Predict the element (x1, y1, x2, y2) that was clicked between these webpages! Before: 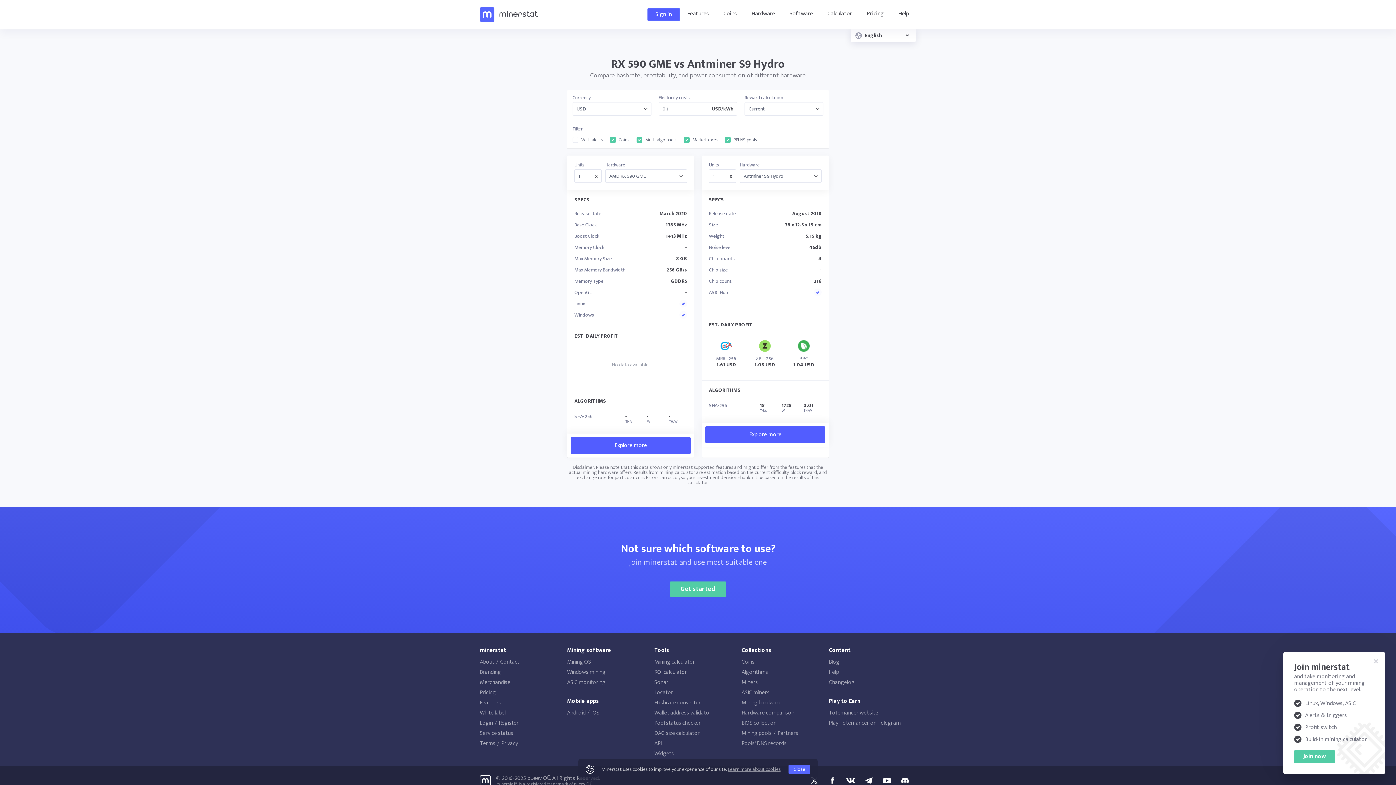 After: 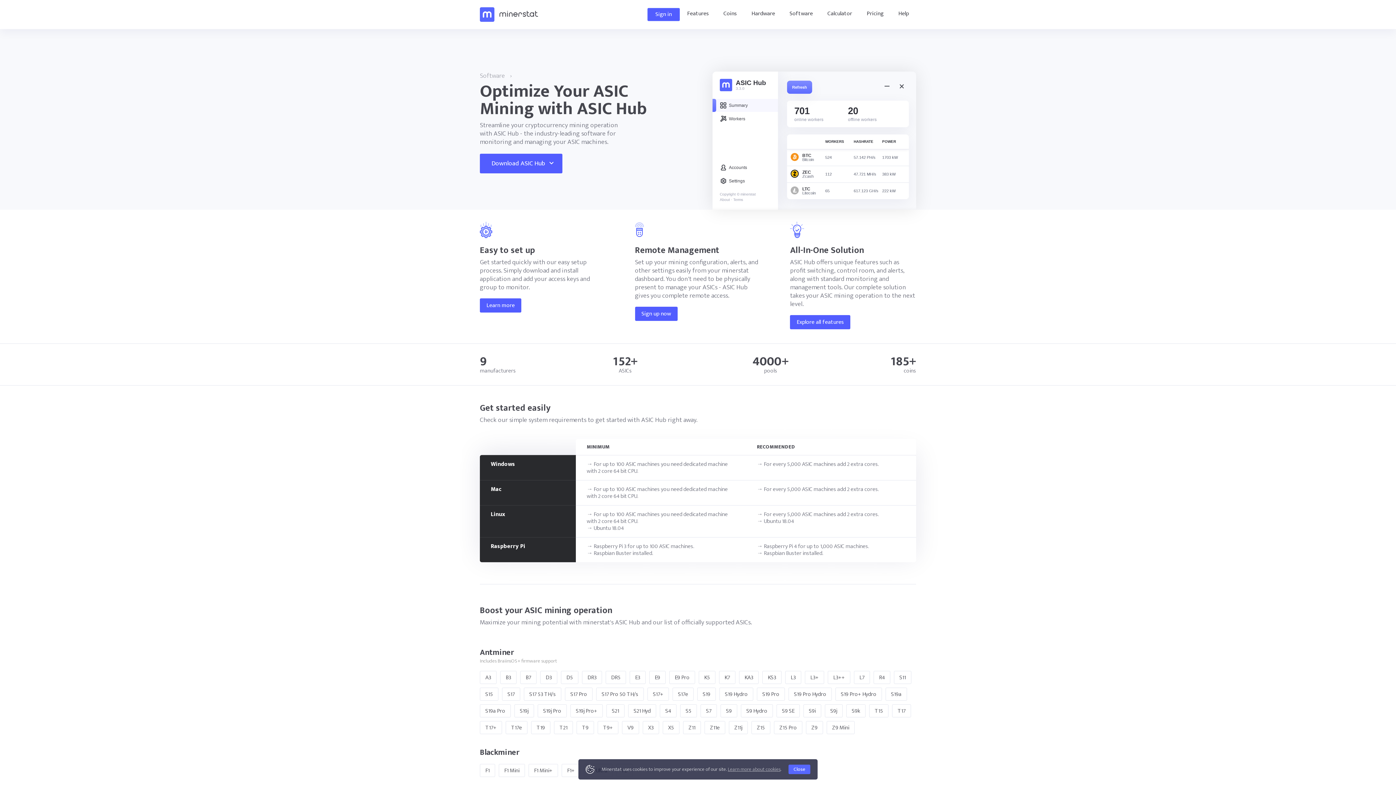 Action: bbox: (567, 677, 654, 688) label: ASIC monitoring